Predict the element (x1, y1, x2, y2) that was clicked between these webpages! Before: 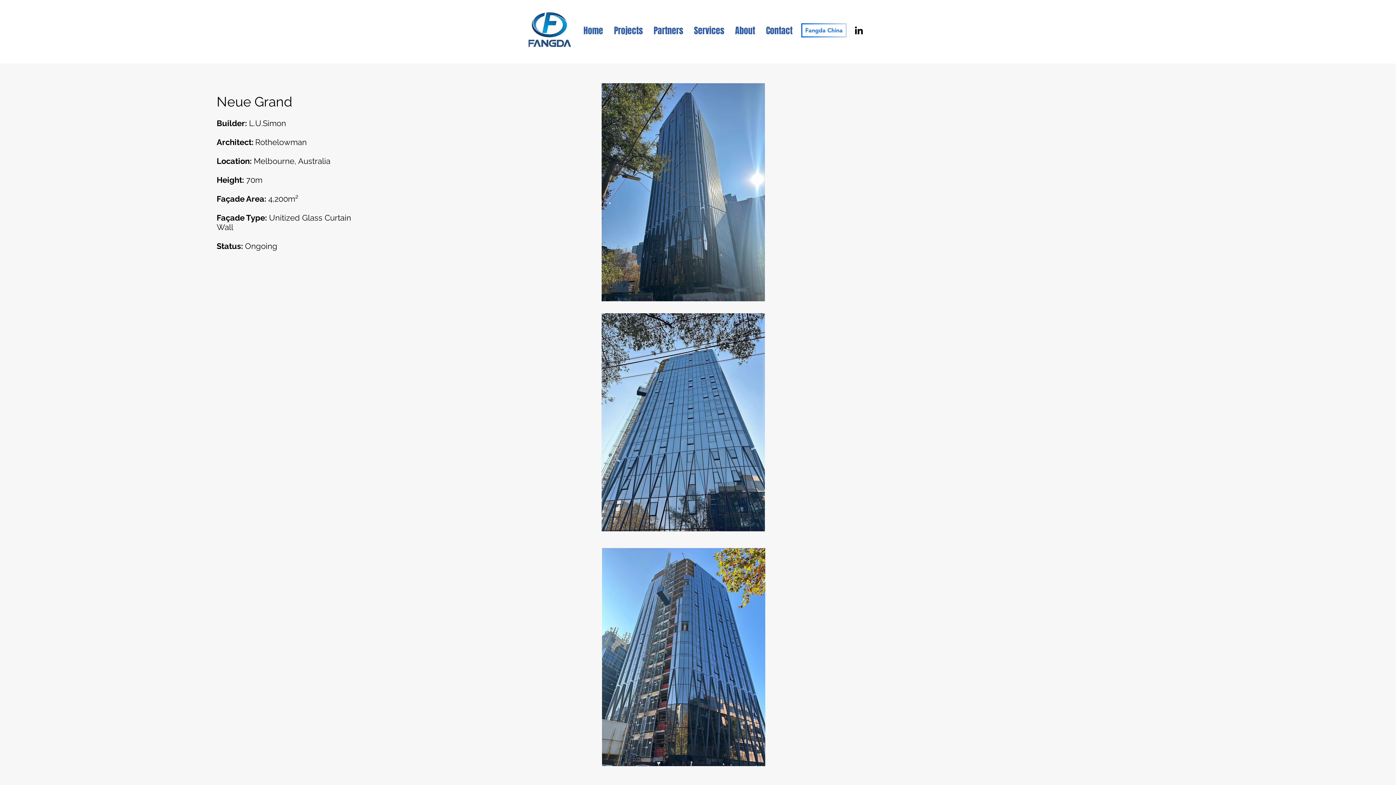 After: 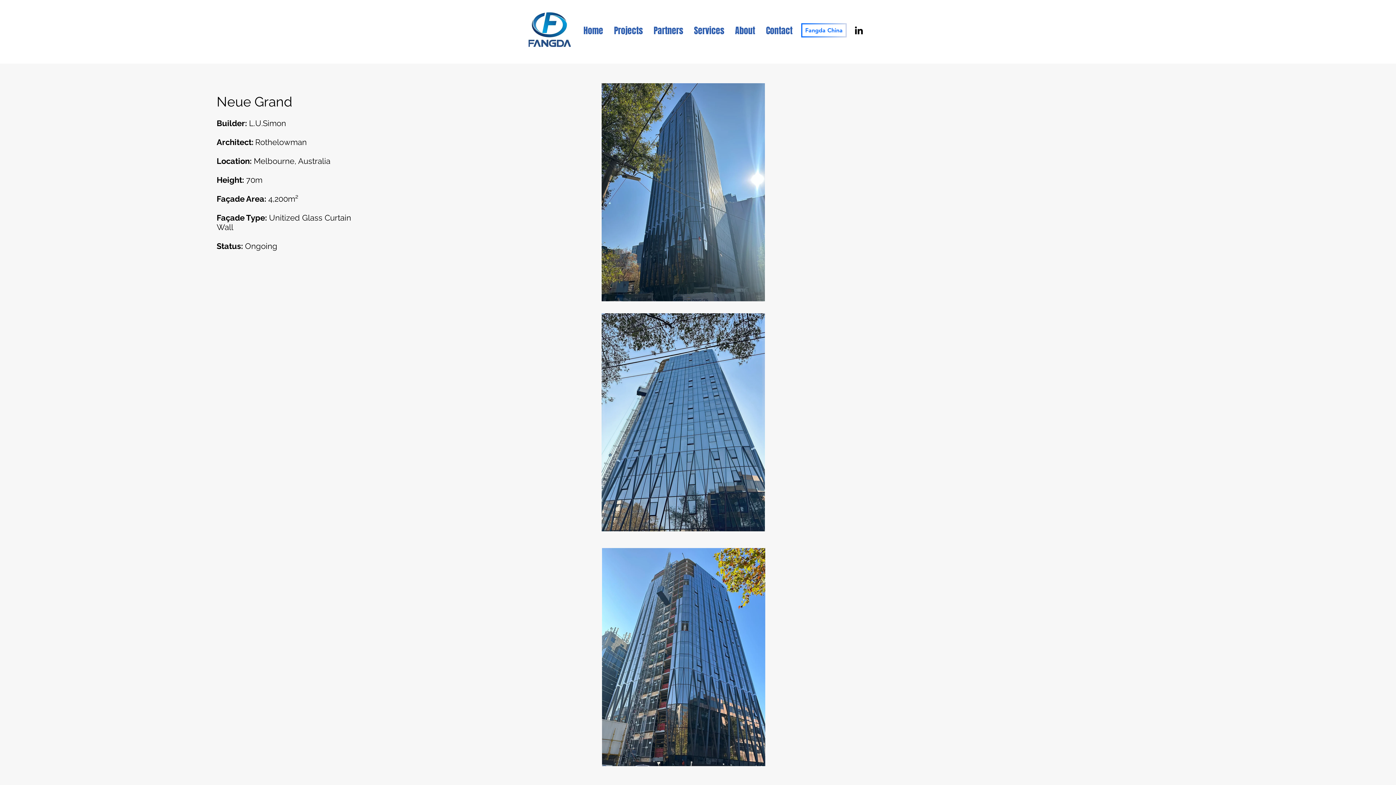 Action: bbox: (853, 24, 864, 36) label: LinkedIn